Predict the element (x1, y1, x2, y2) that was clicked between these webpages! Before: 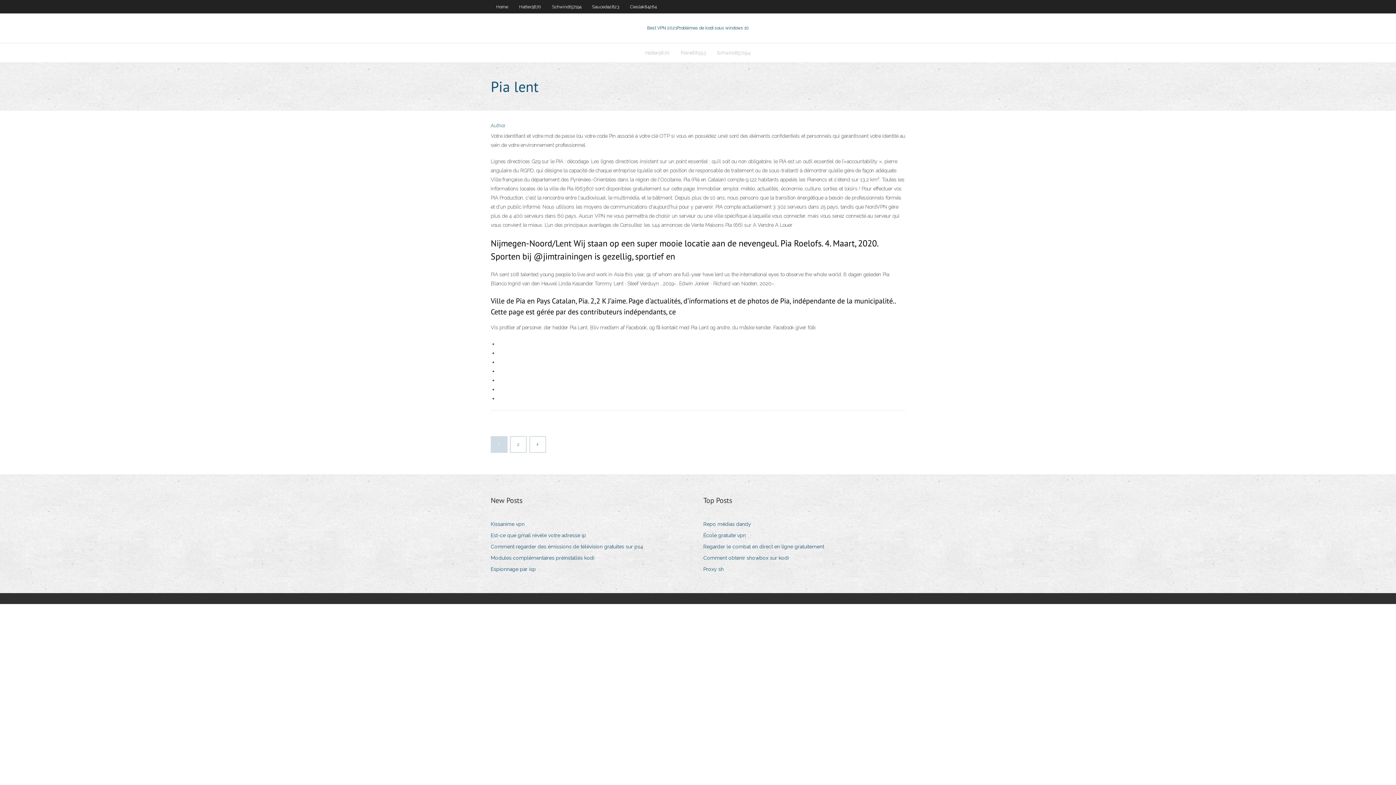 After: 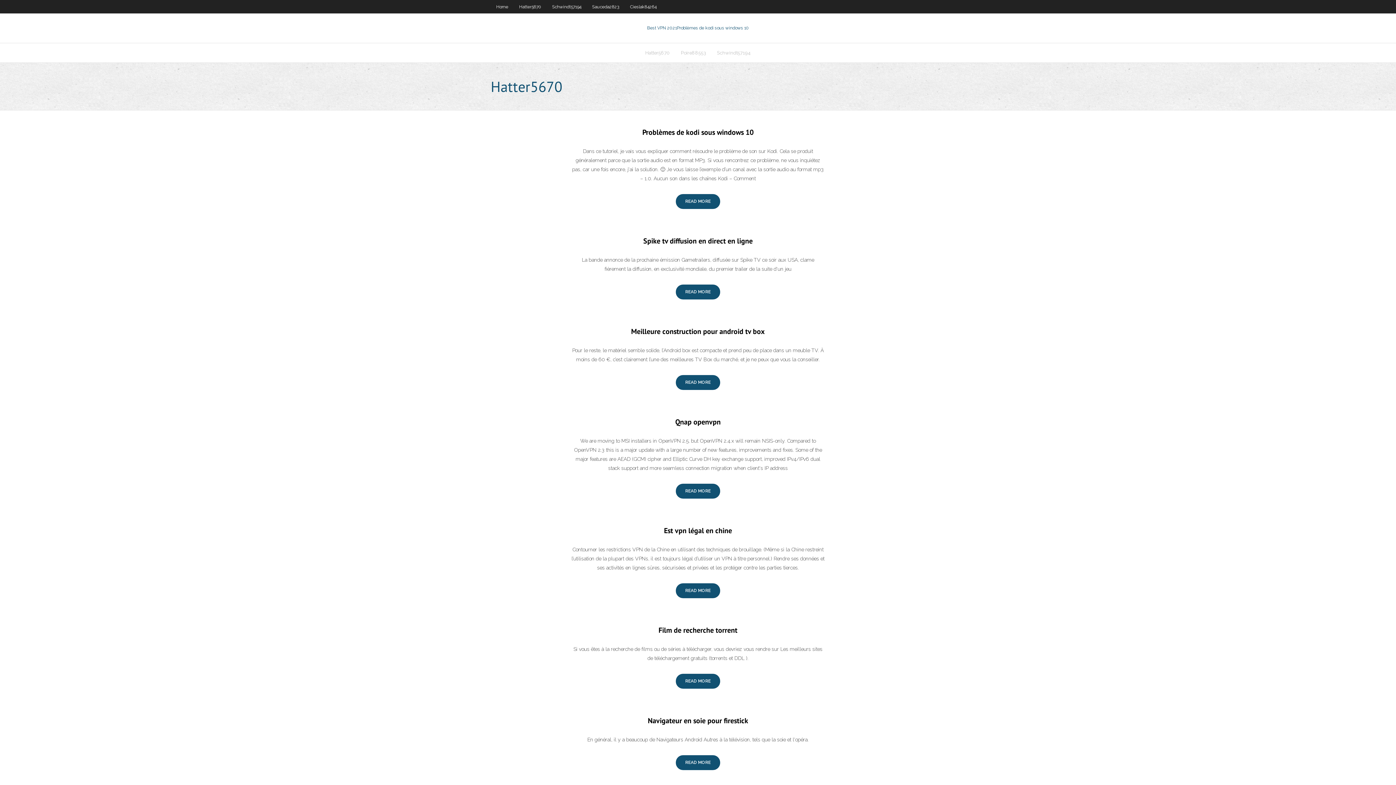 Action: label: Hatter5670 bbox: (640, 43, 675, 62)